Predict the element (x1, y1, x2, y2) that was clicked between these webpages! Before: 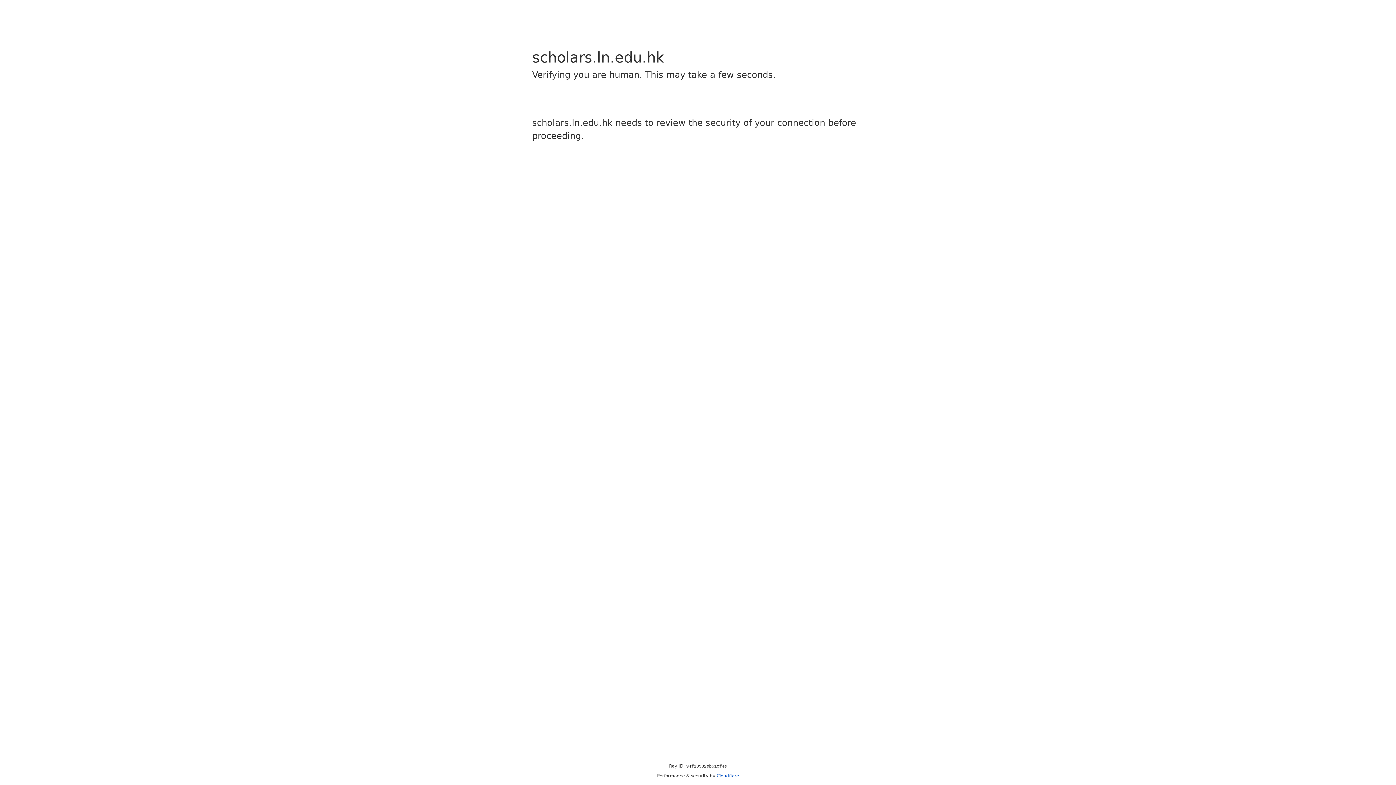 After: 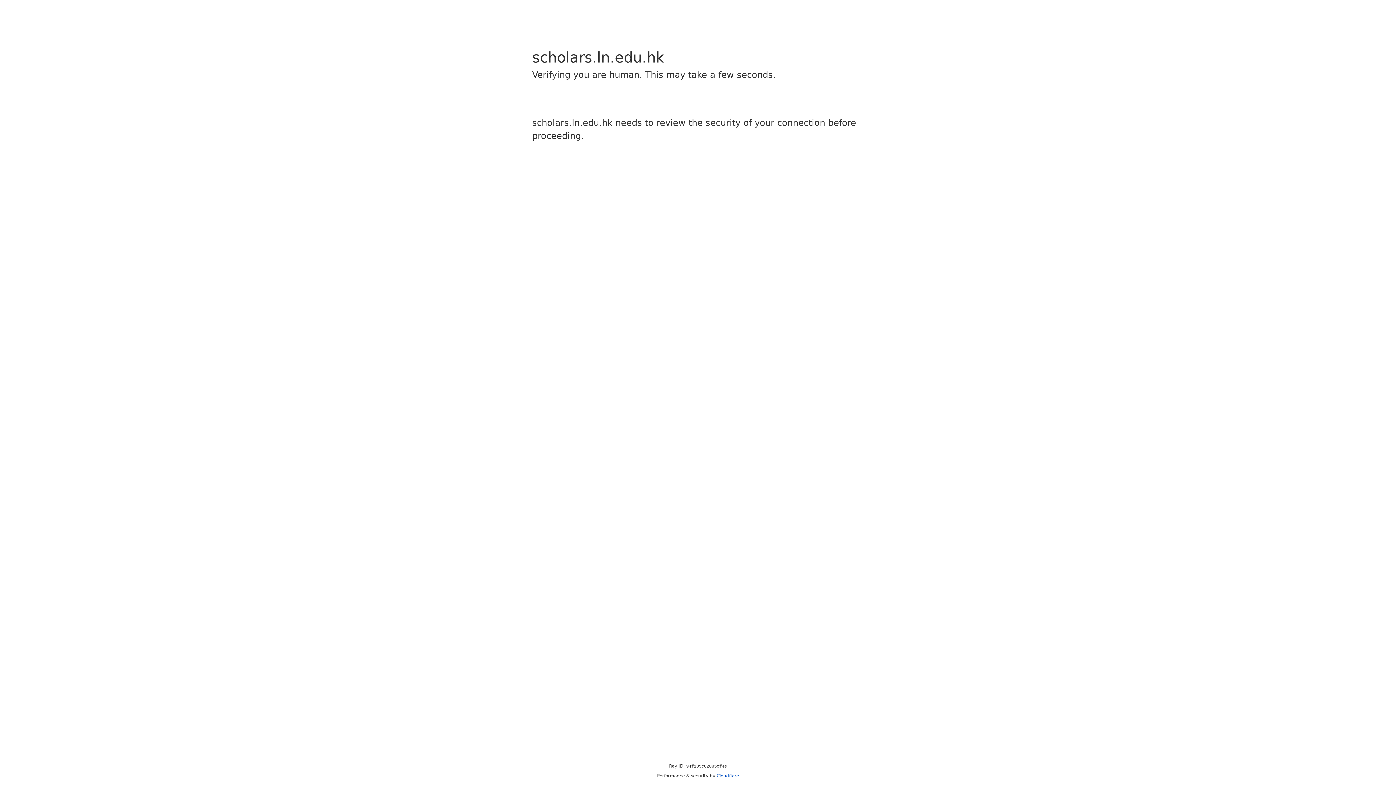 Action: label: Cloudflare bbox: (716, 773, 739, 778)